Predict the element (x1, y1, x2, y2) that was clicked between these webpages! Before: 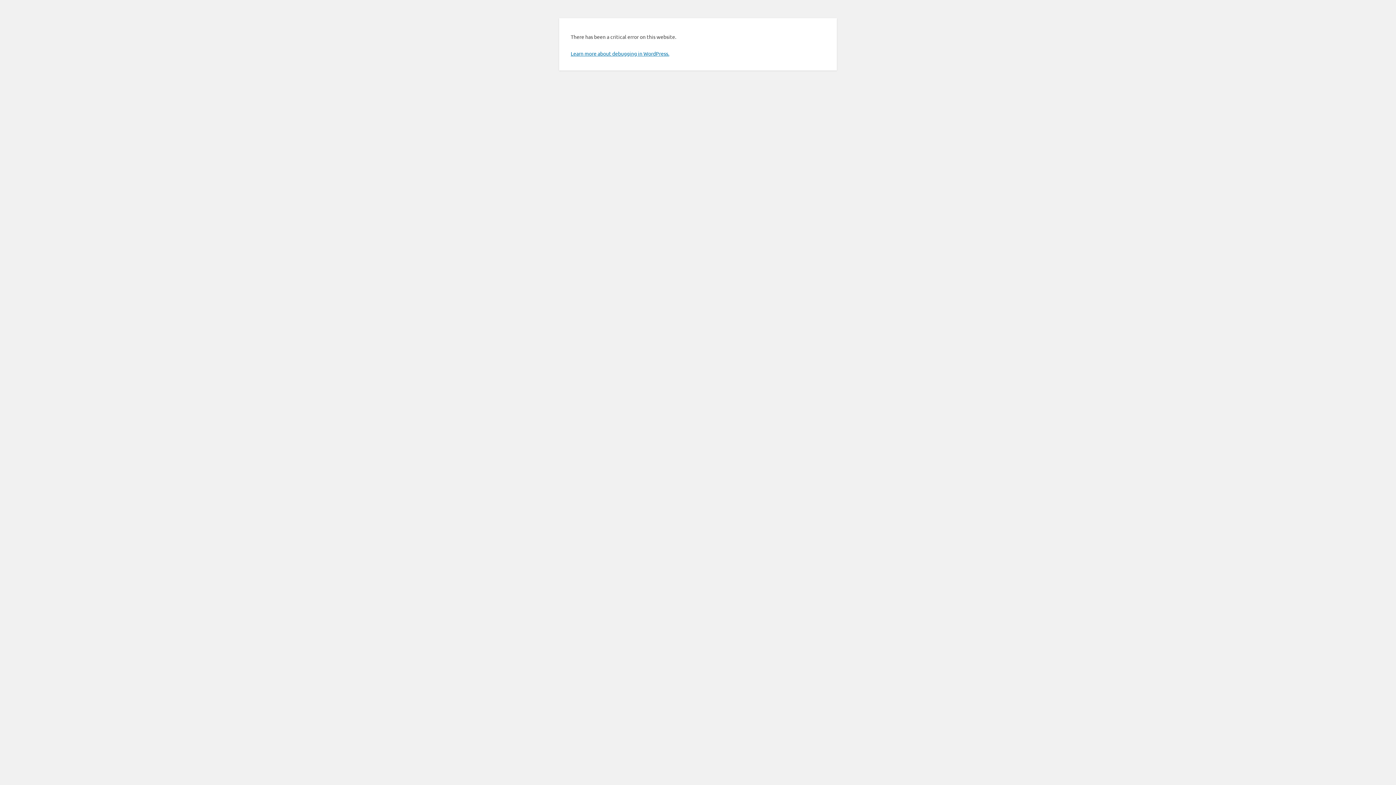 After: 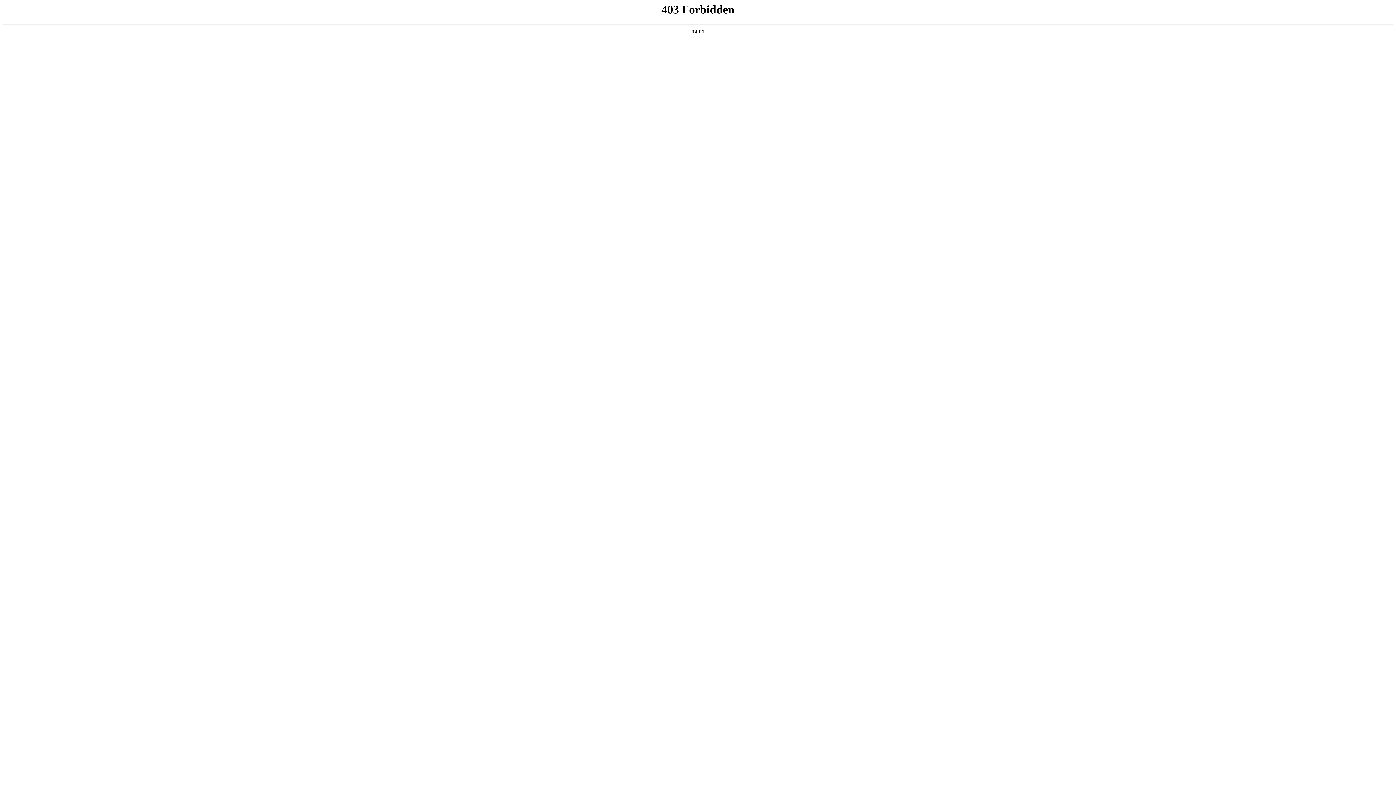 Action: bbox: (570, 50, 669, 56) label: Learn more about debugging in WordPress.